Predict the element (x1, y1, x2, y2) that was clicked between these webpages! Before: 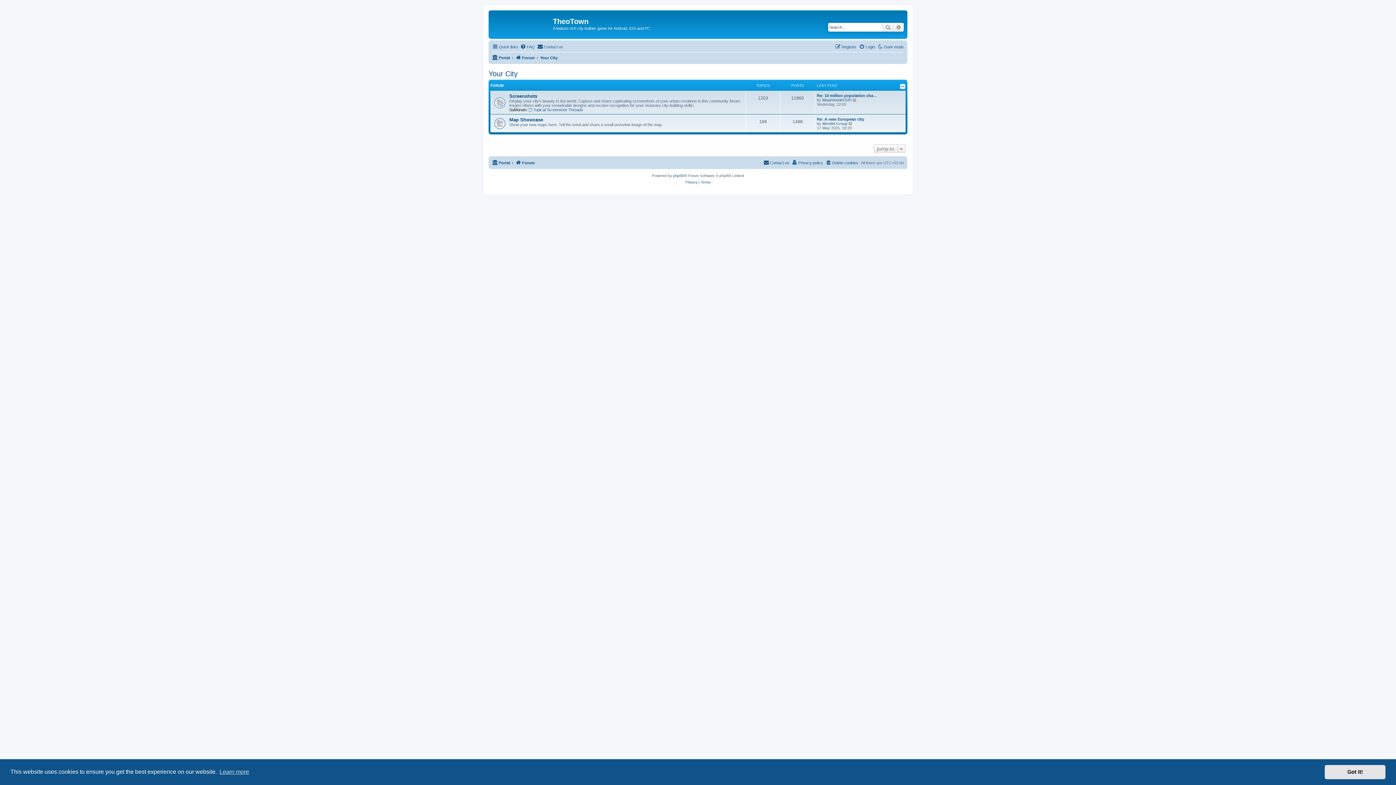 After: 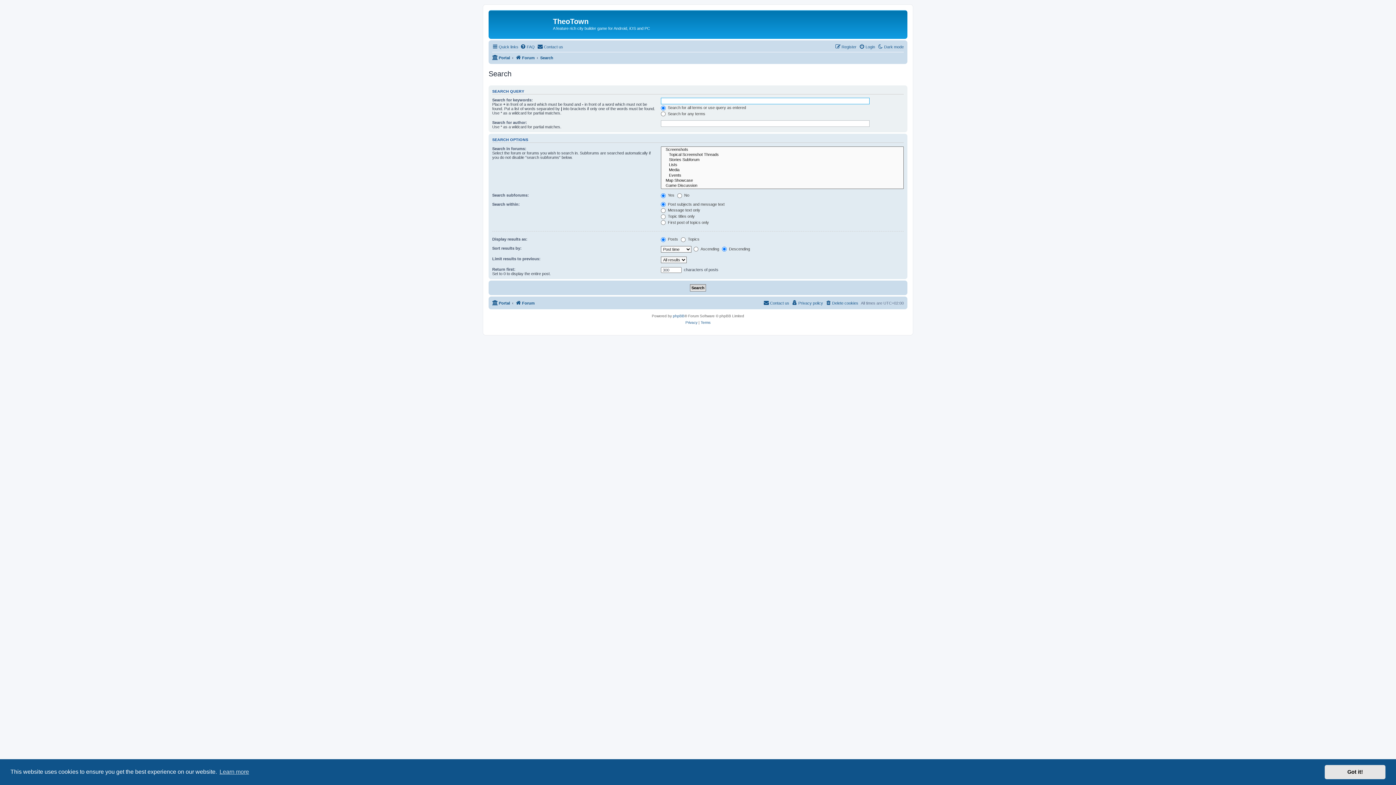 Action: bbox: (882, 22, 893, 31) label: Search